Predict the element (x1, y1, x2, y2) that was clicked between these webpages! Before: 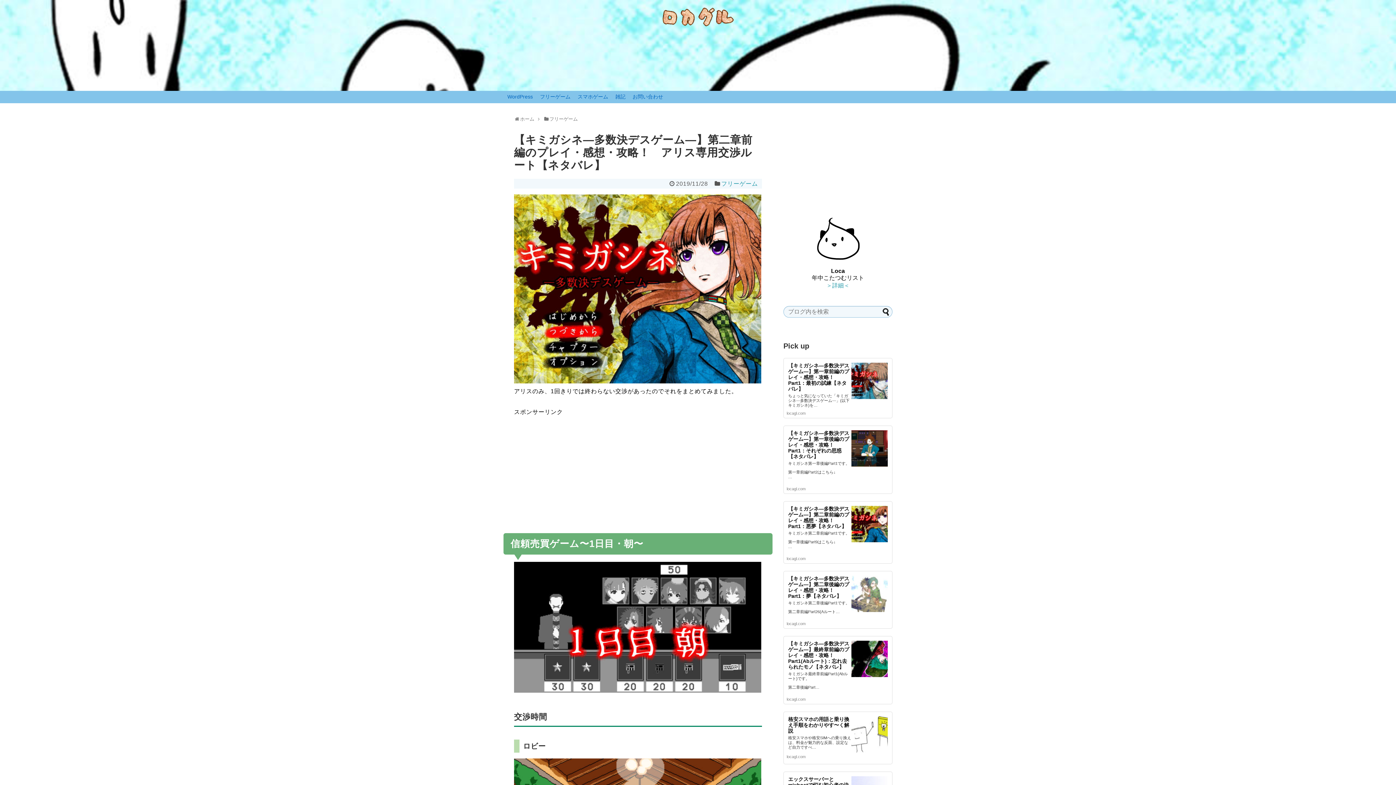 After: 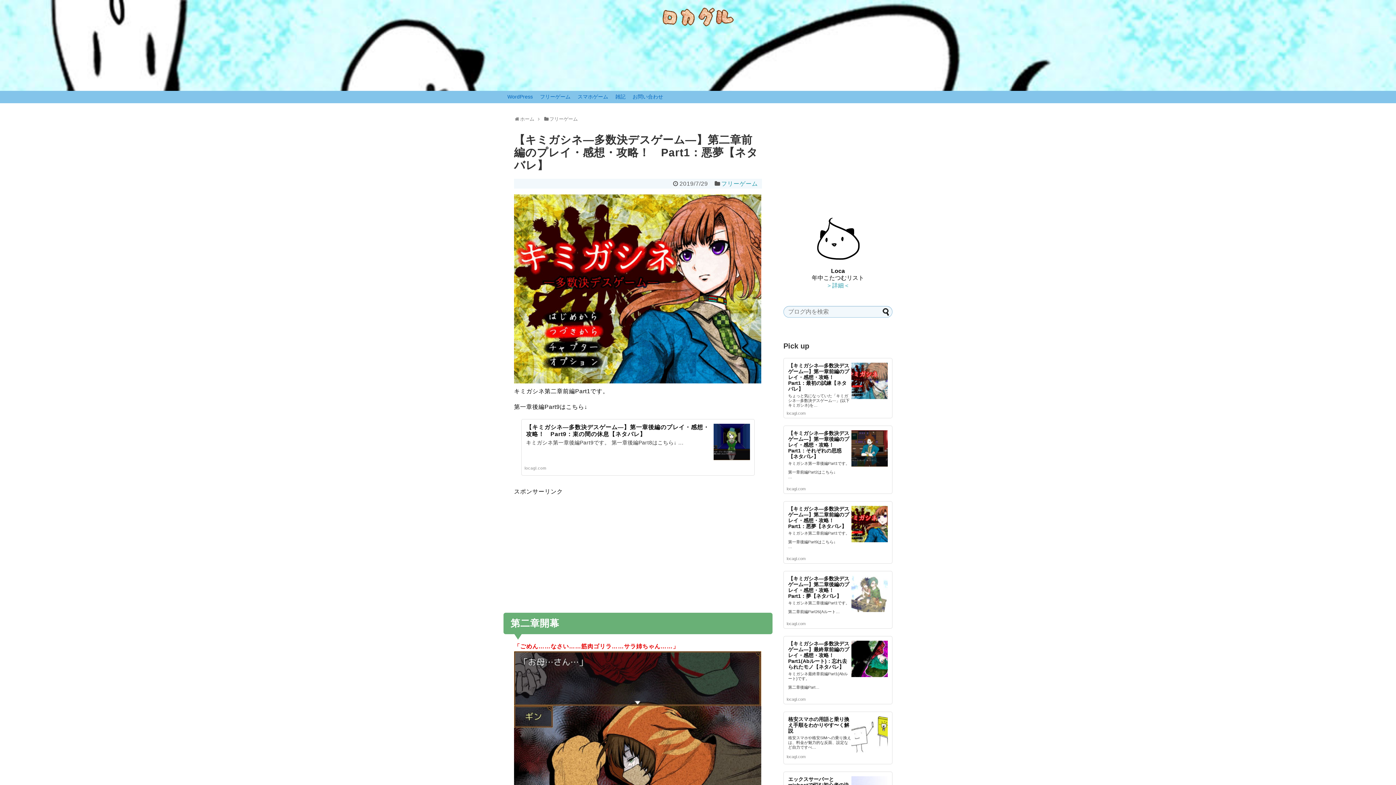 Action: bbox: (788, 506, 849, 529) label: 【キミガシネ―多数決デスゲーム―】第二章前編のプレイ・感想・攻略！　Part1：悪夢【ネタバレ】